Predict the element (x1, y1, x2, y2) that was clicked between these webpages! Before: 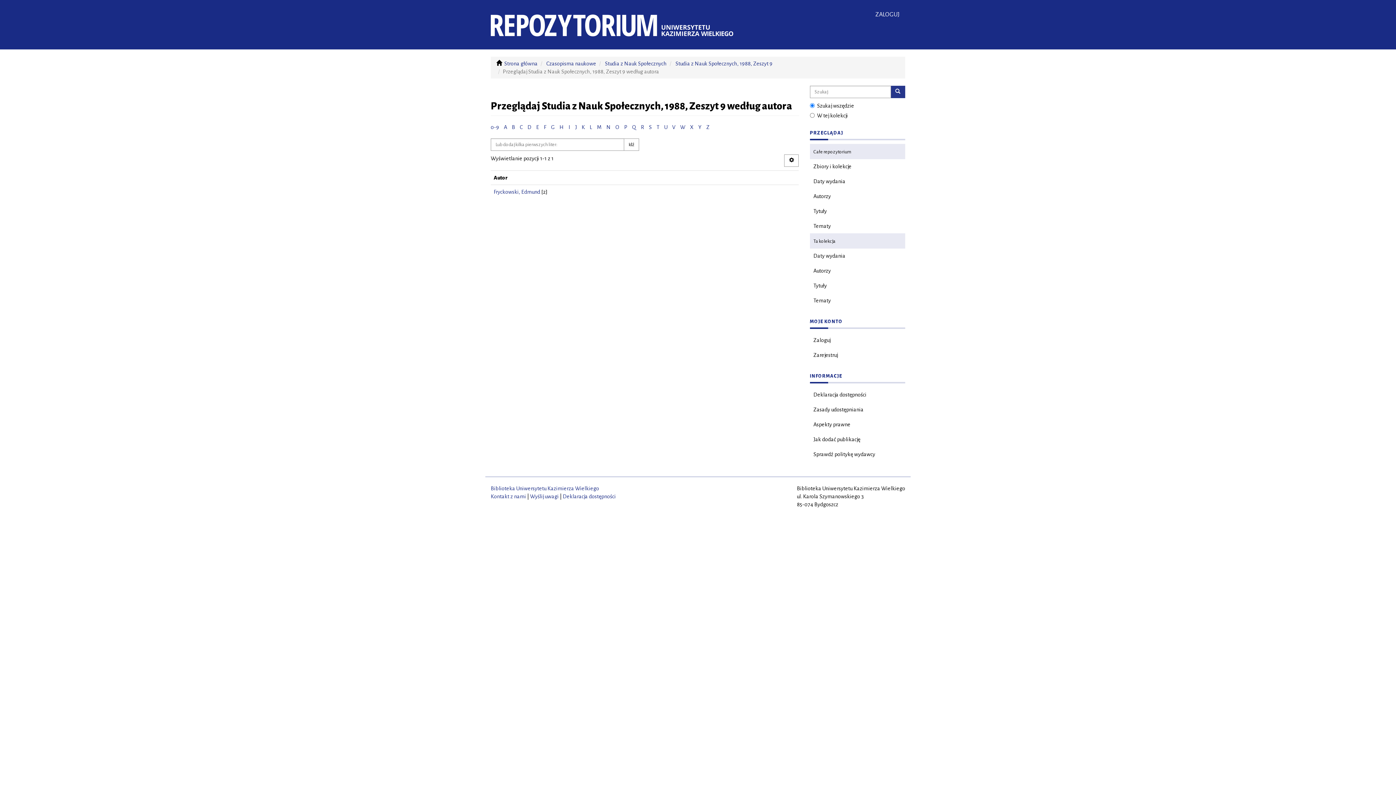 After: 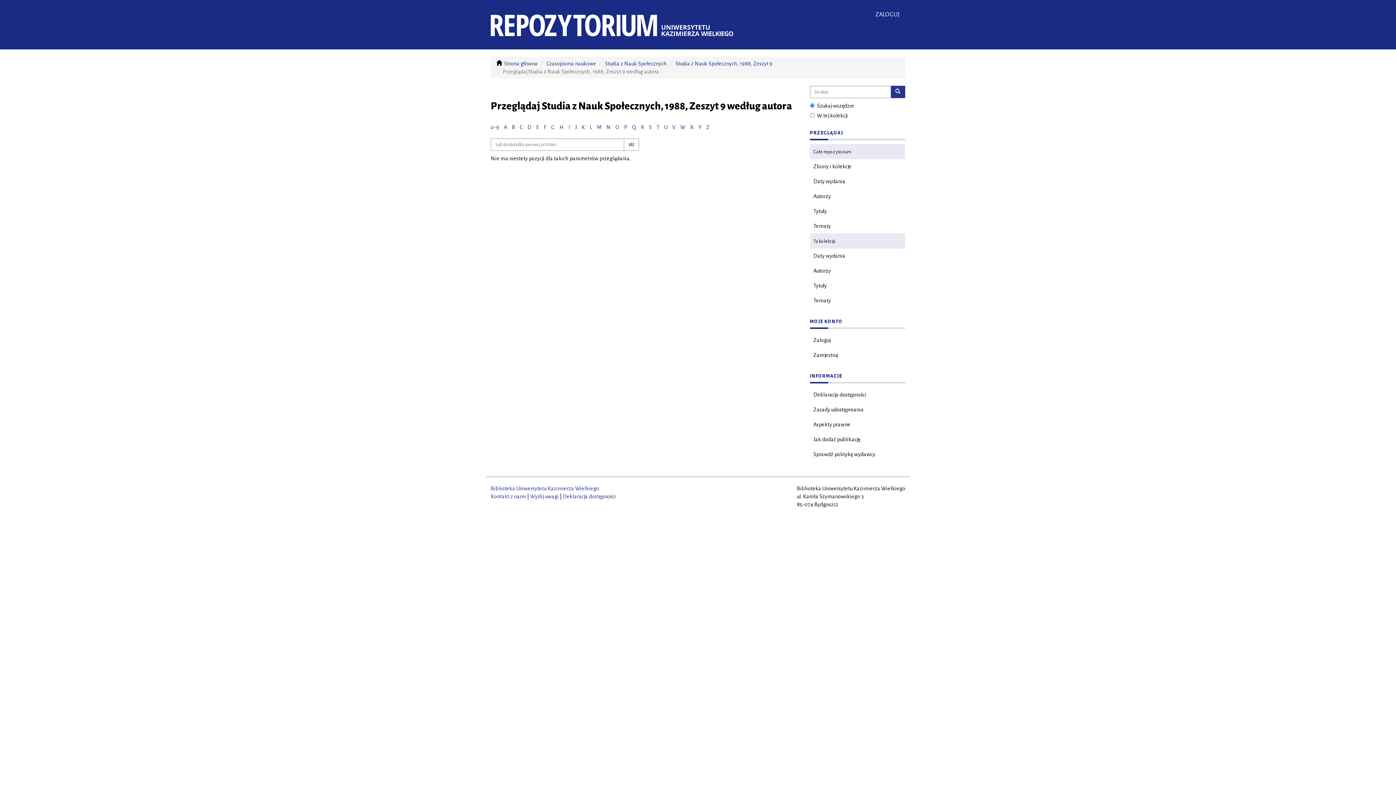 Action: label: 0-9 bbox: (490, 124, 499, 130)